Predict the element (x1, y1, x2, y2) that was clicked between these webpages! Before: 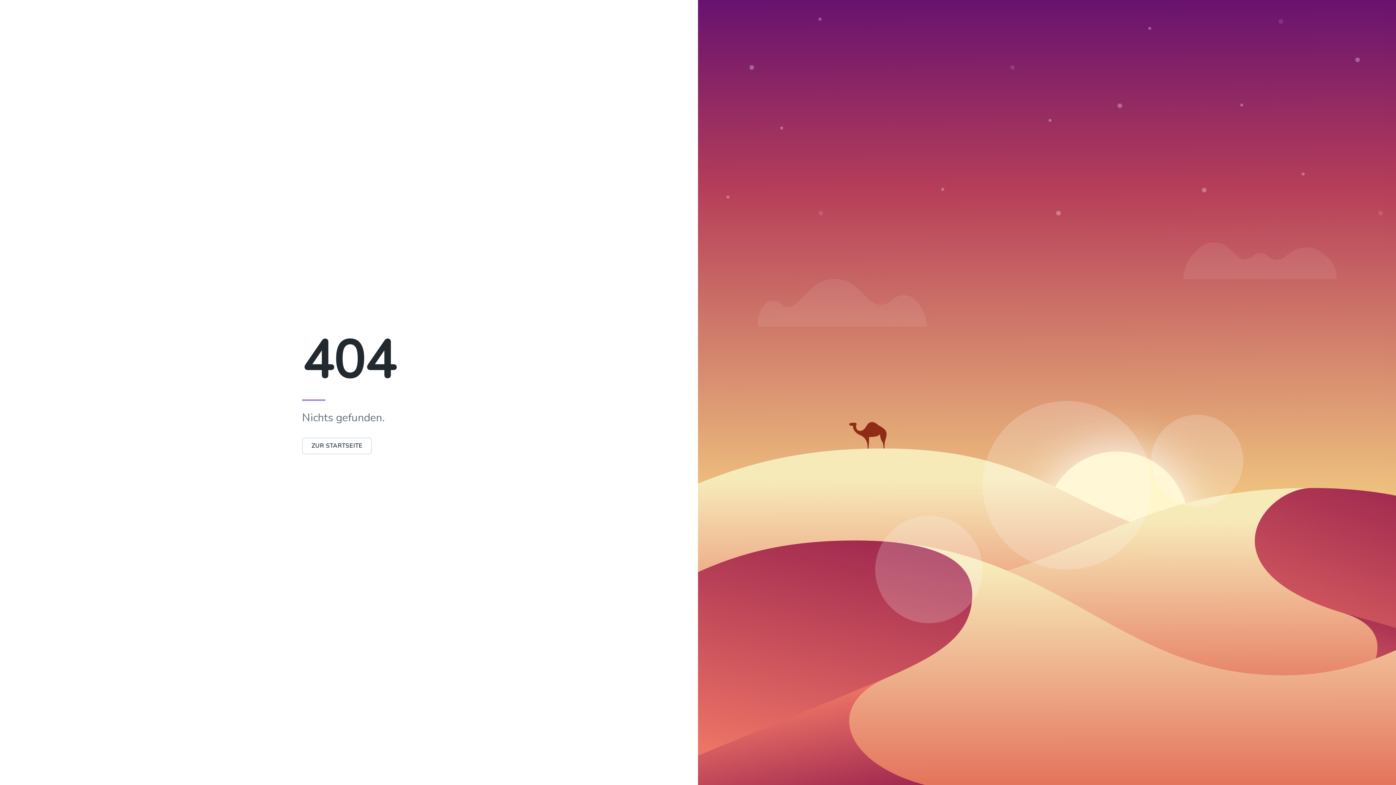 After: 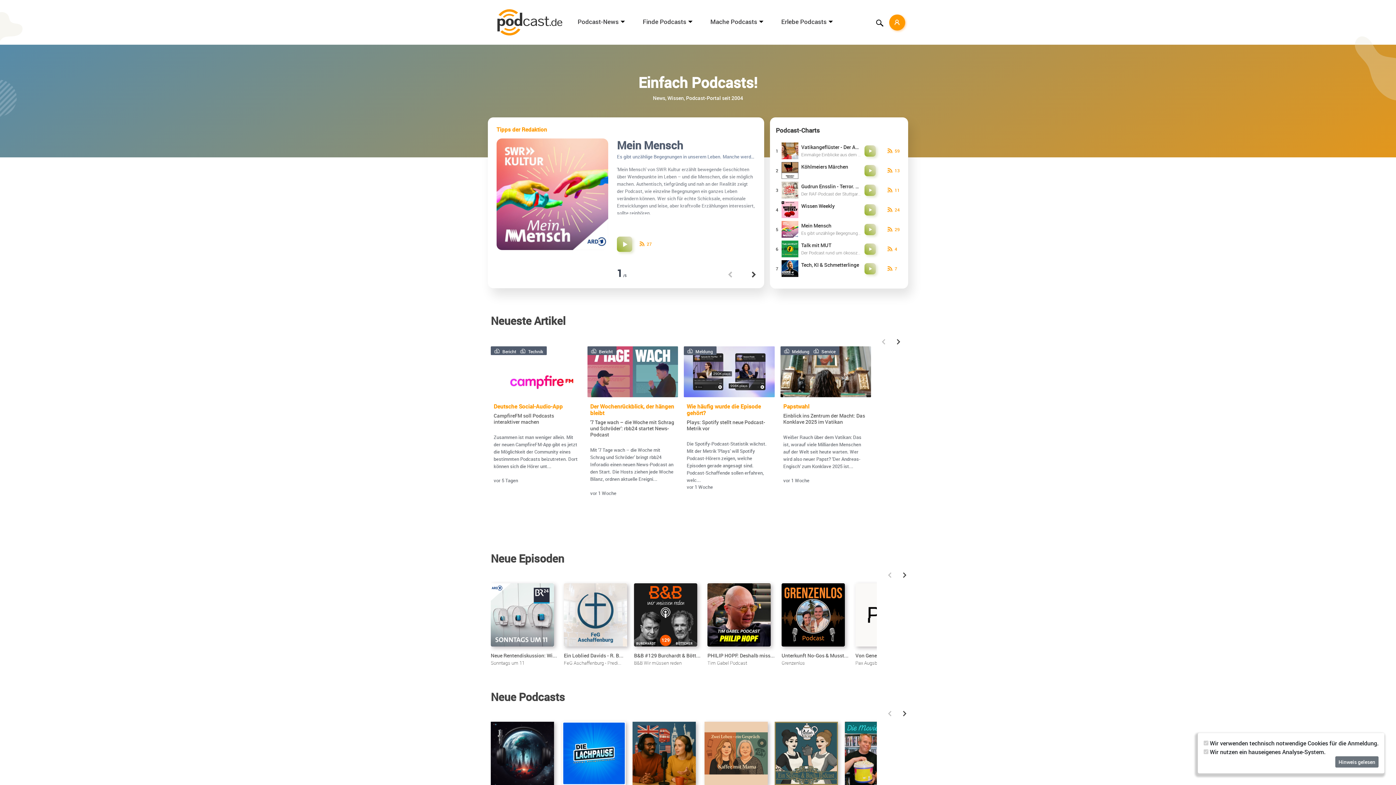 Action: label: ZUR STARTSEITE bbox: (302, 442, 372, 450)